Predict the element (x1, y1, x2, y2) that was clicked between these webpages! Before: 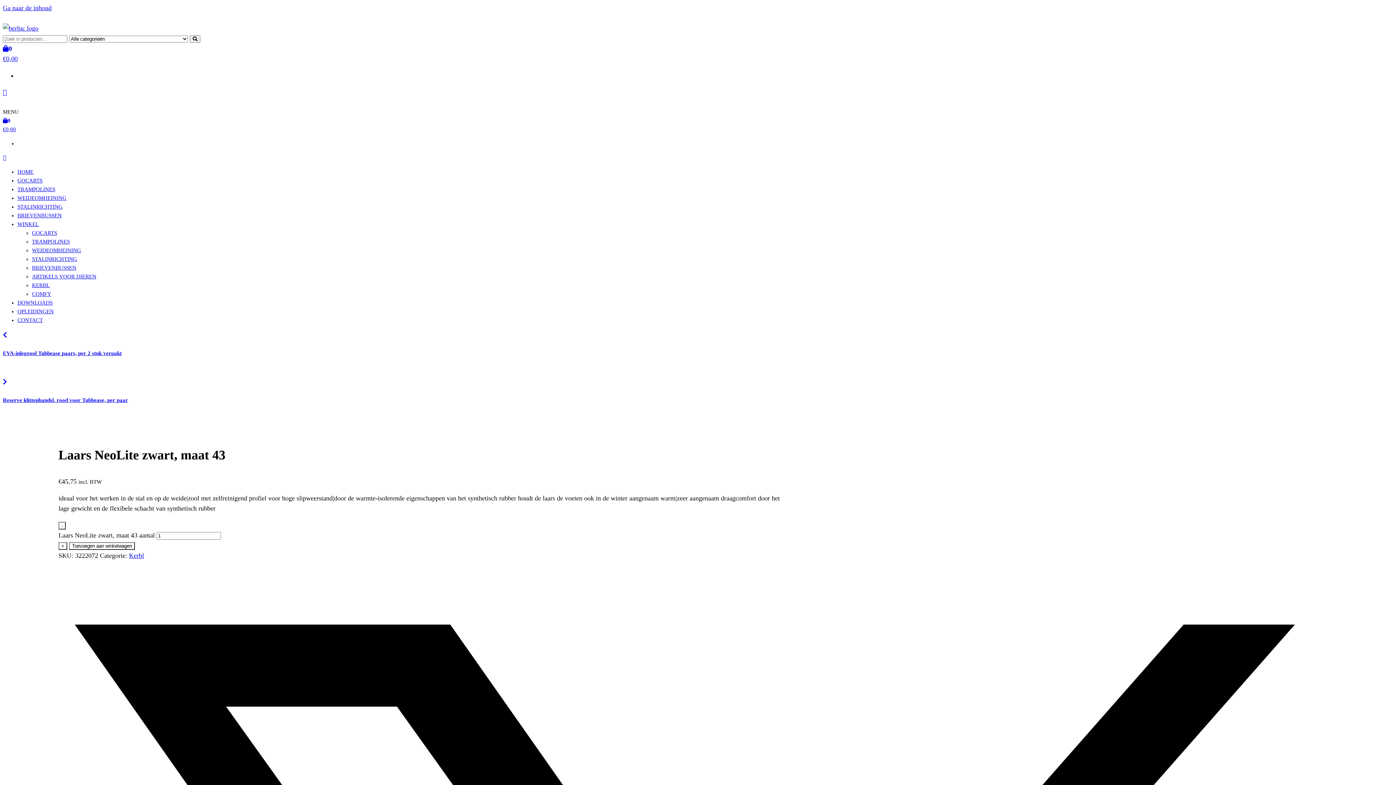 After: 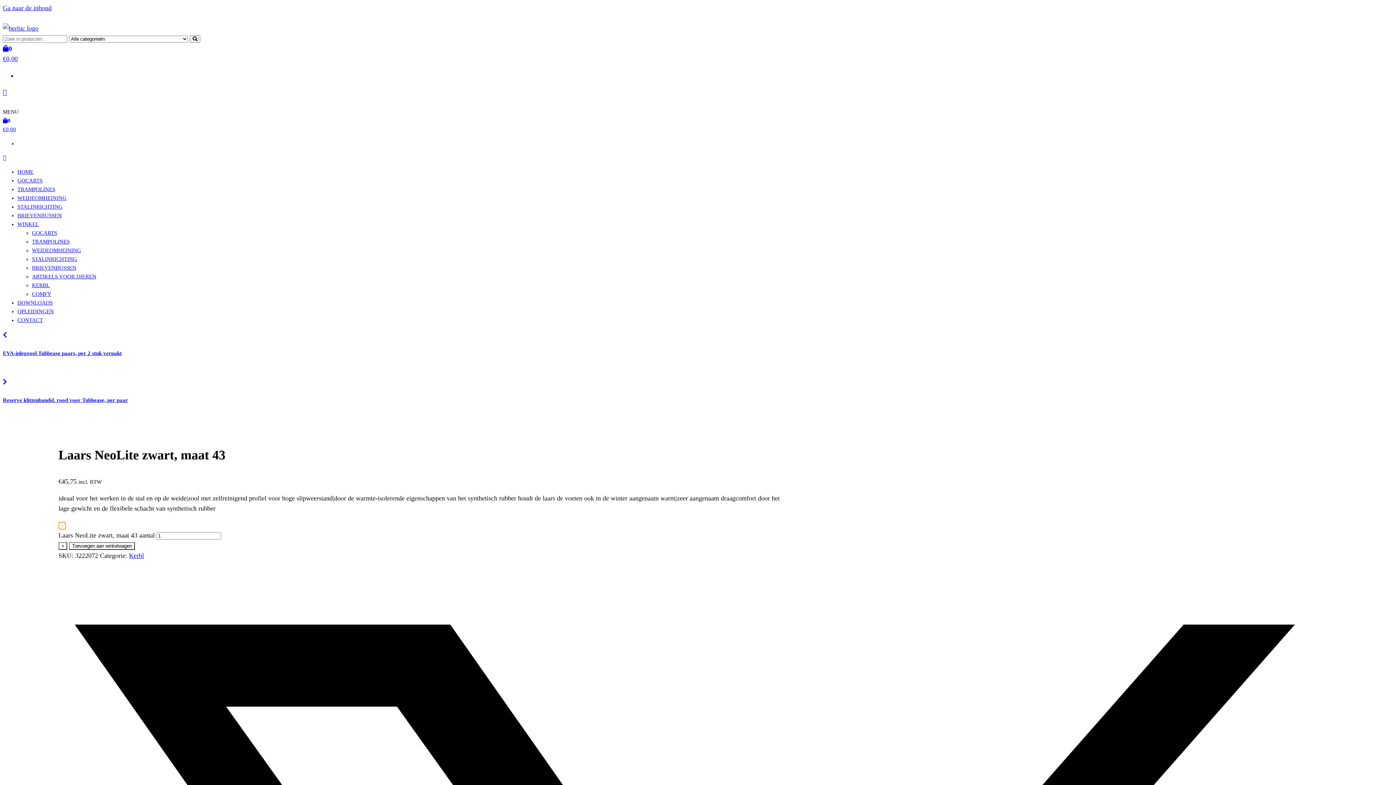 Action: bbox: (58, 522, 65, 529) label: -